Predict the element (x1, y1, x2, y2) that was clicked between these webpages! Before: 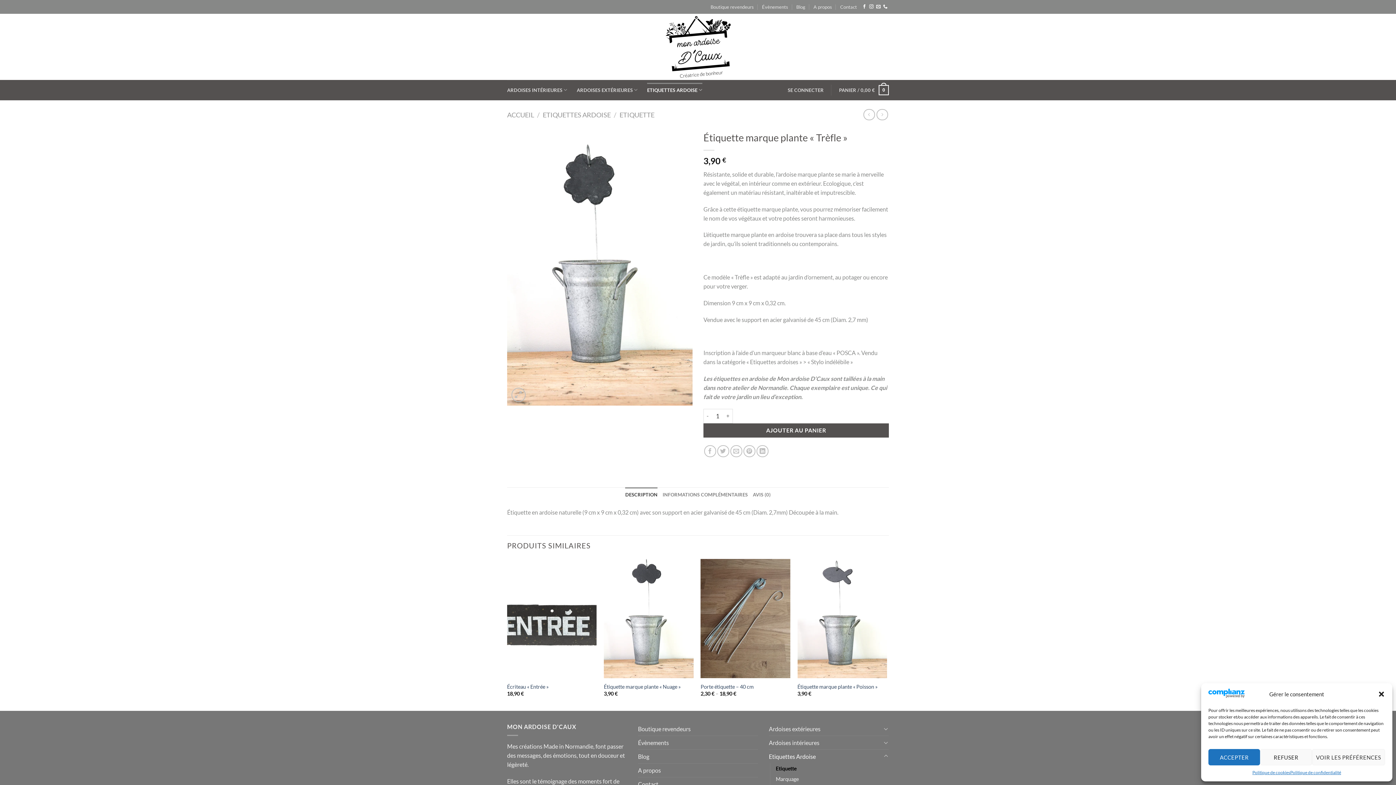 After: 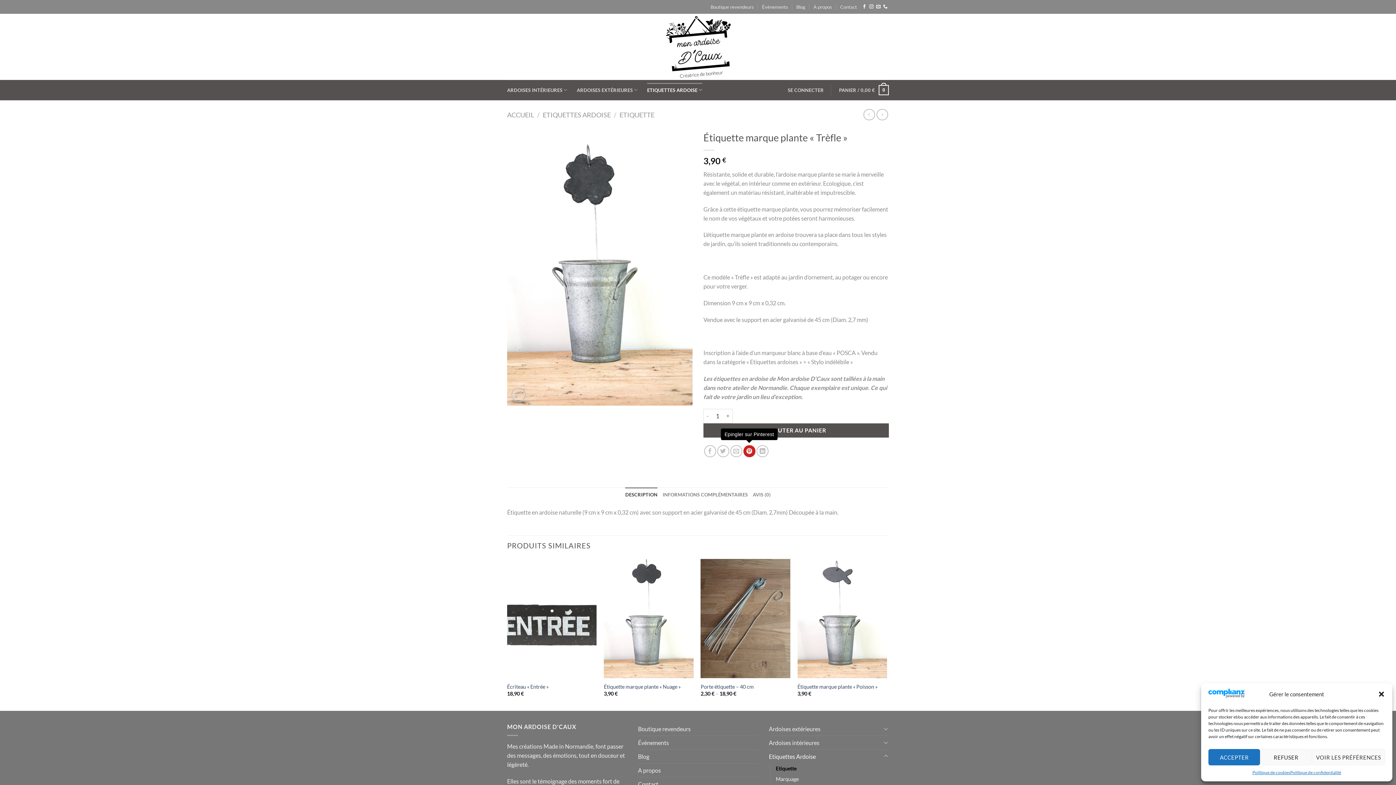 Action: label: Epingler sur Pinterest bbox: (743, 445, 755, 457)